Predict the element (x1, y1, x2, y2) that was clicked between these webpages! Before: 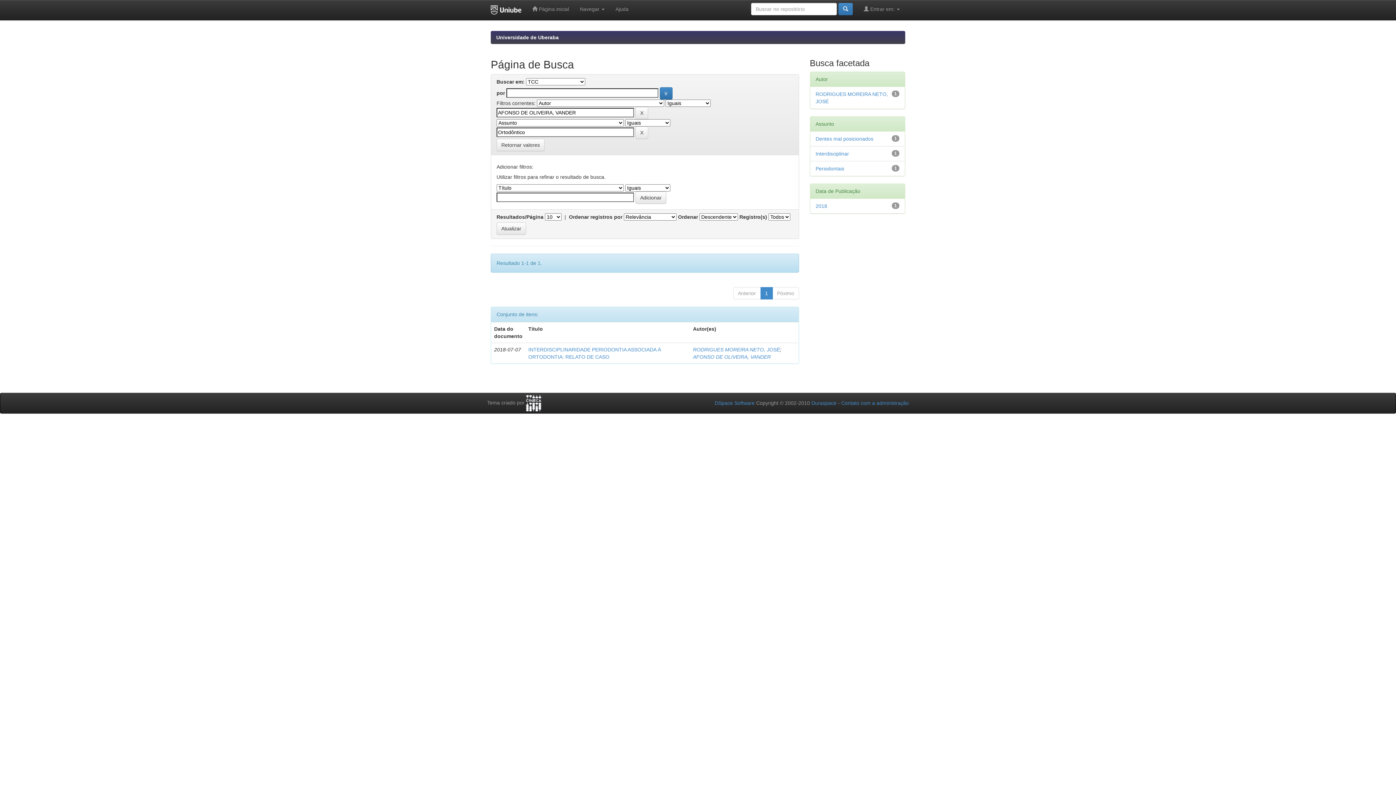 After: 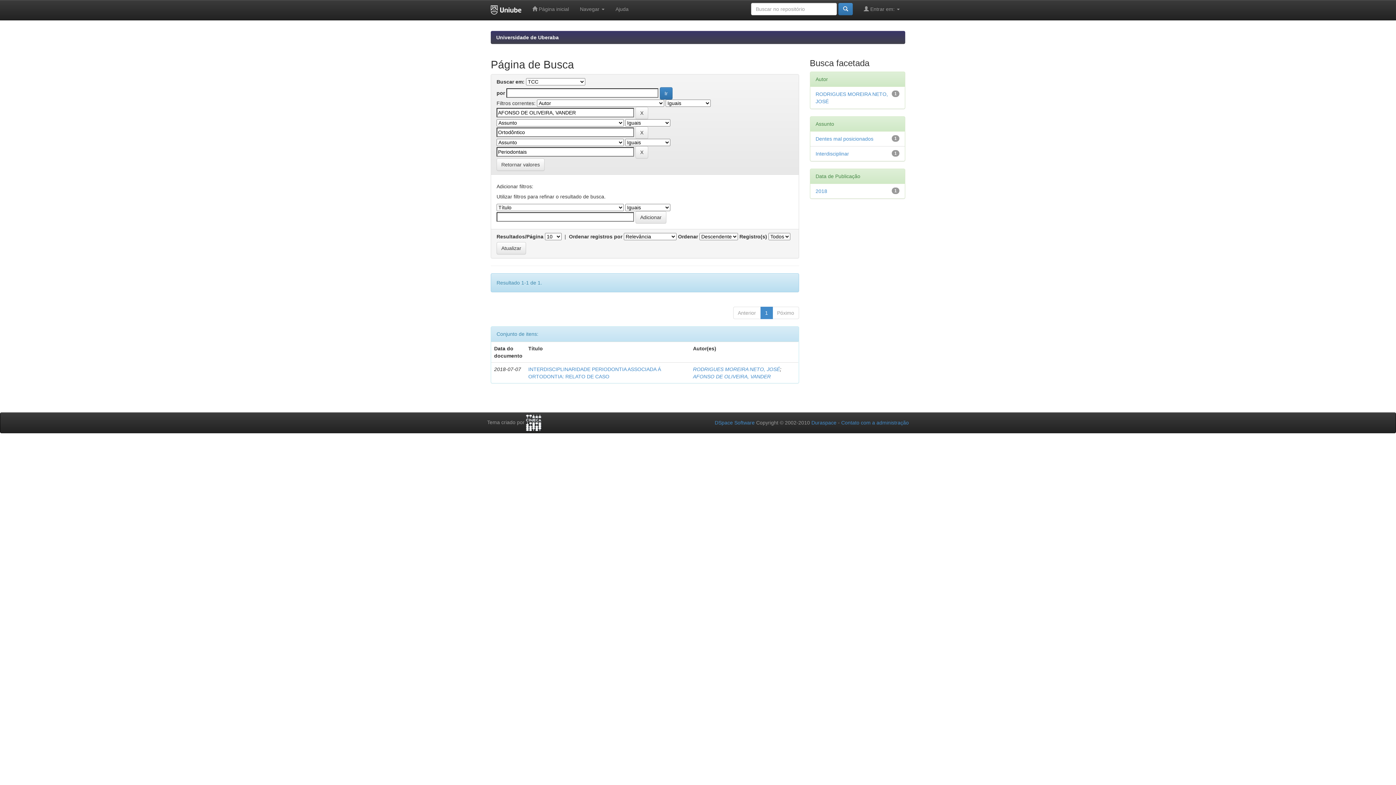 Action: bbox: (815, 165, 844, 171) label: Periodontais